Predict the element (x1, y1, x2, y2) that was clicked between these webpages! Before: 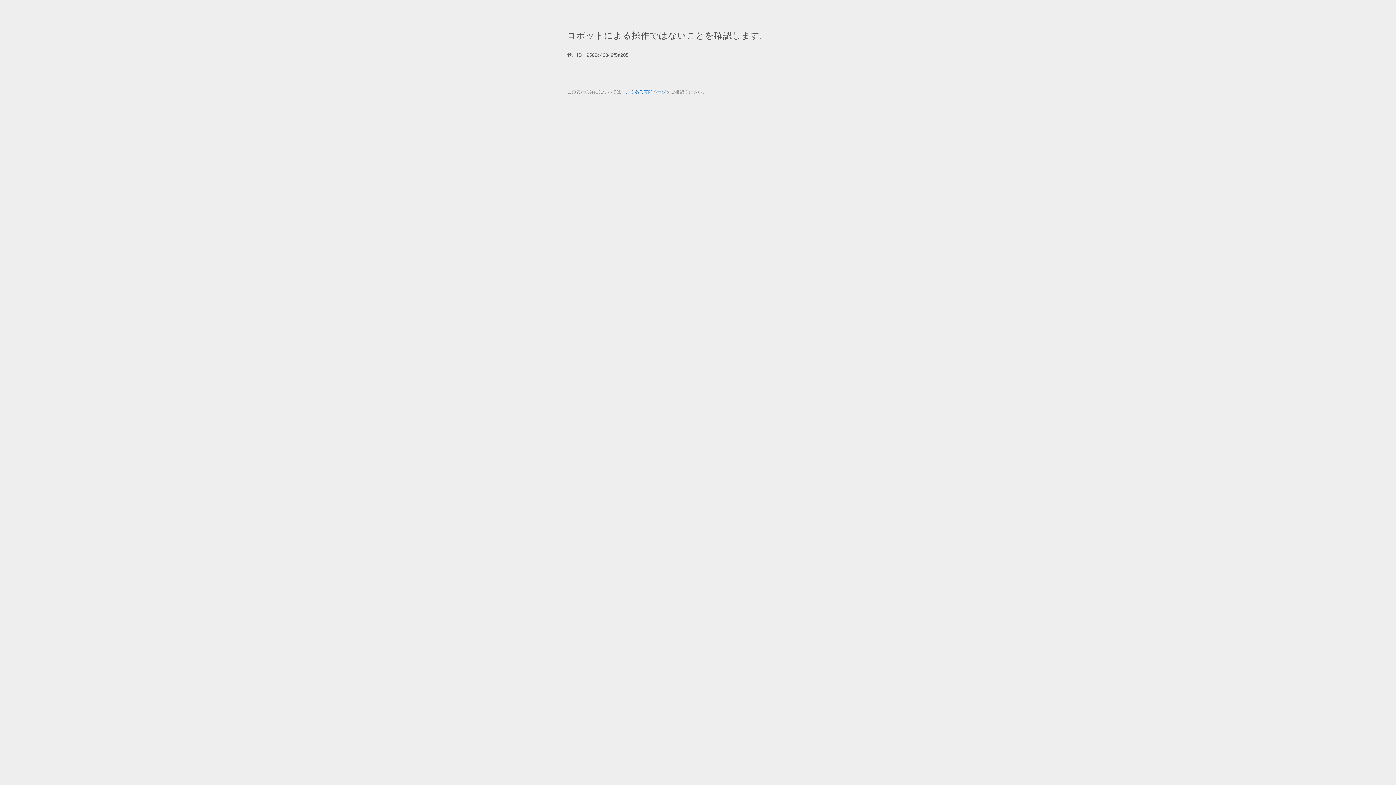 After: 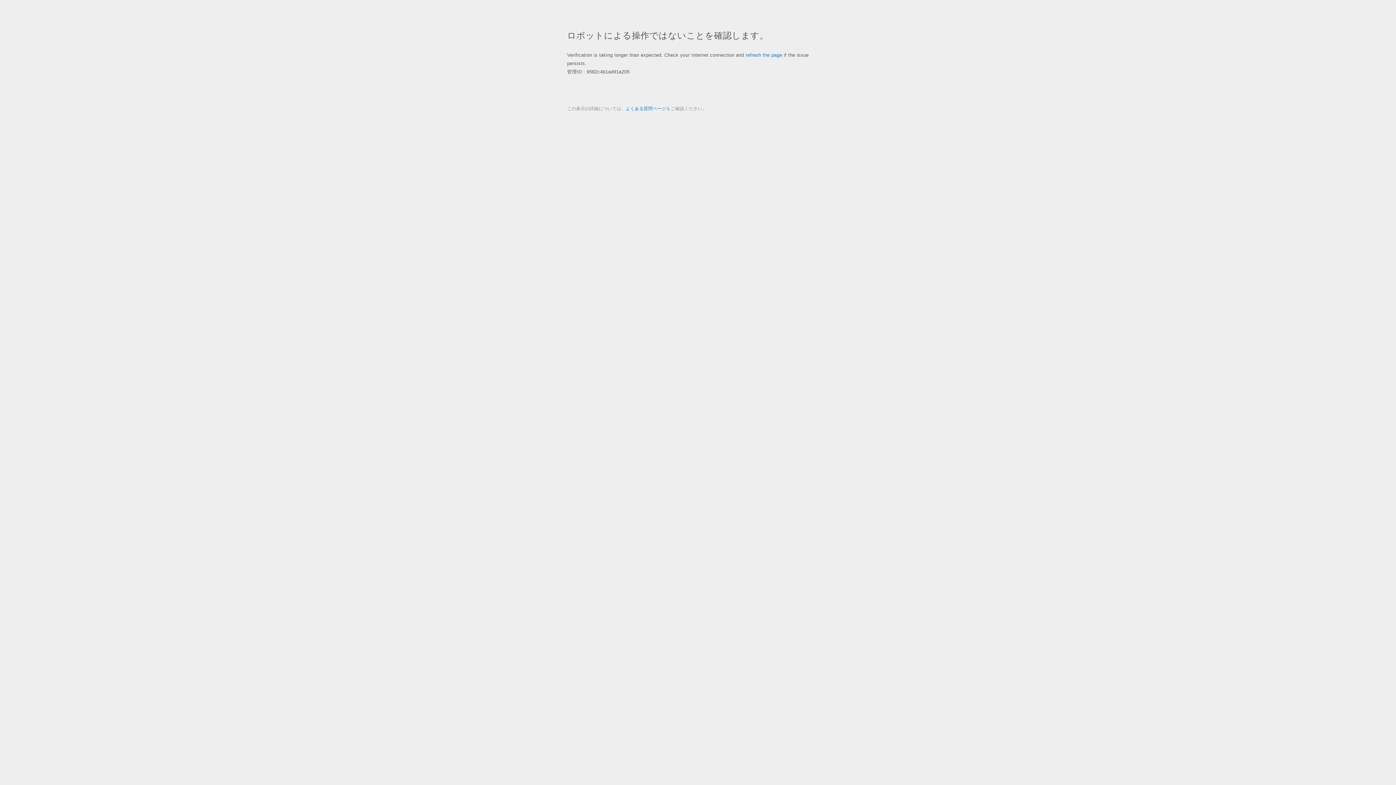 Action: bbox: (625, 89, 666, 94) label: よくある質問ページ